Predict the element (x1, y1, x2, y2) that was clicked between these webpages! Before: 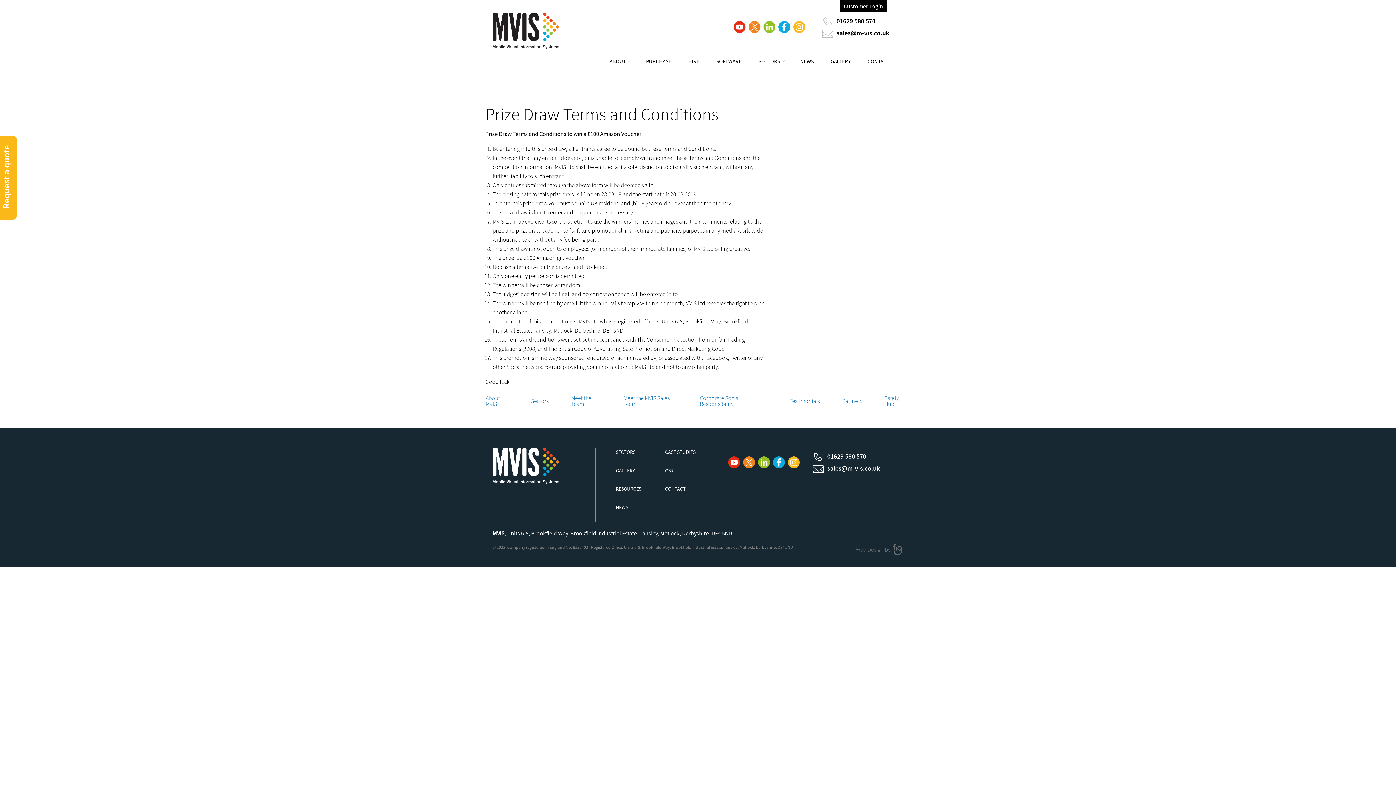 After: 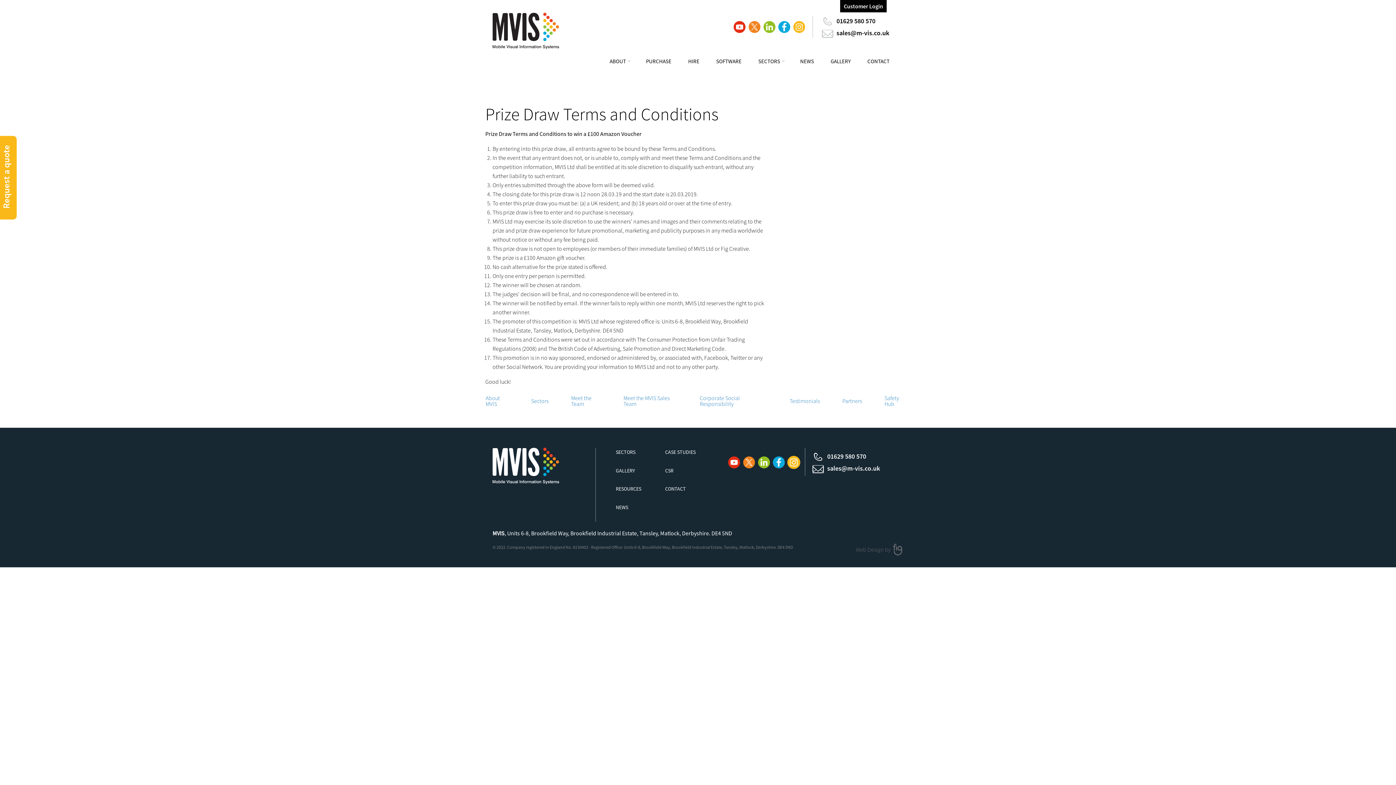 Action: bbox: (786, 457, 800, 464)